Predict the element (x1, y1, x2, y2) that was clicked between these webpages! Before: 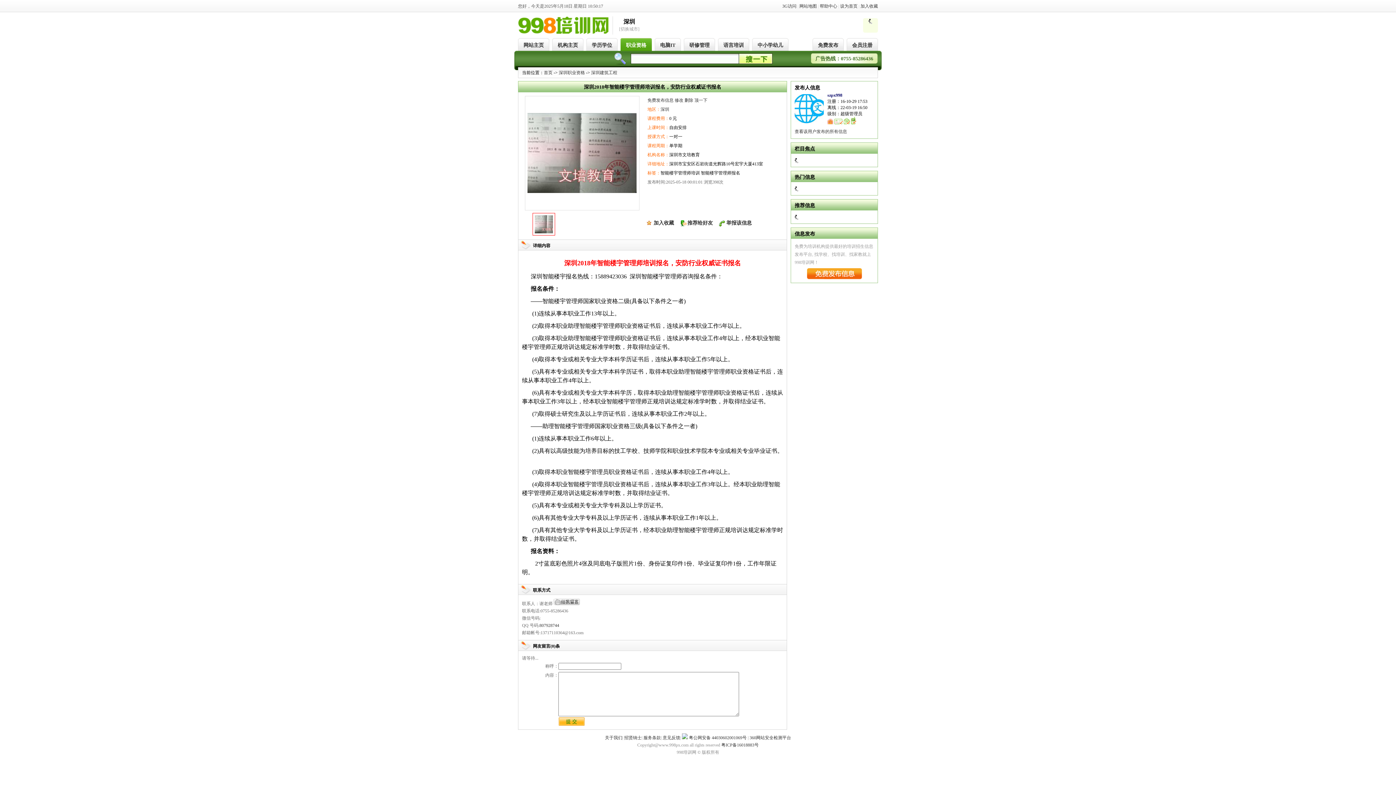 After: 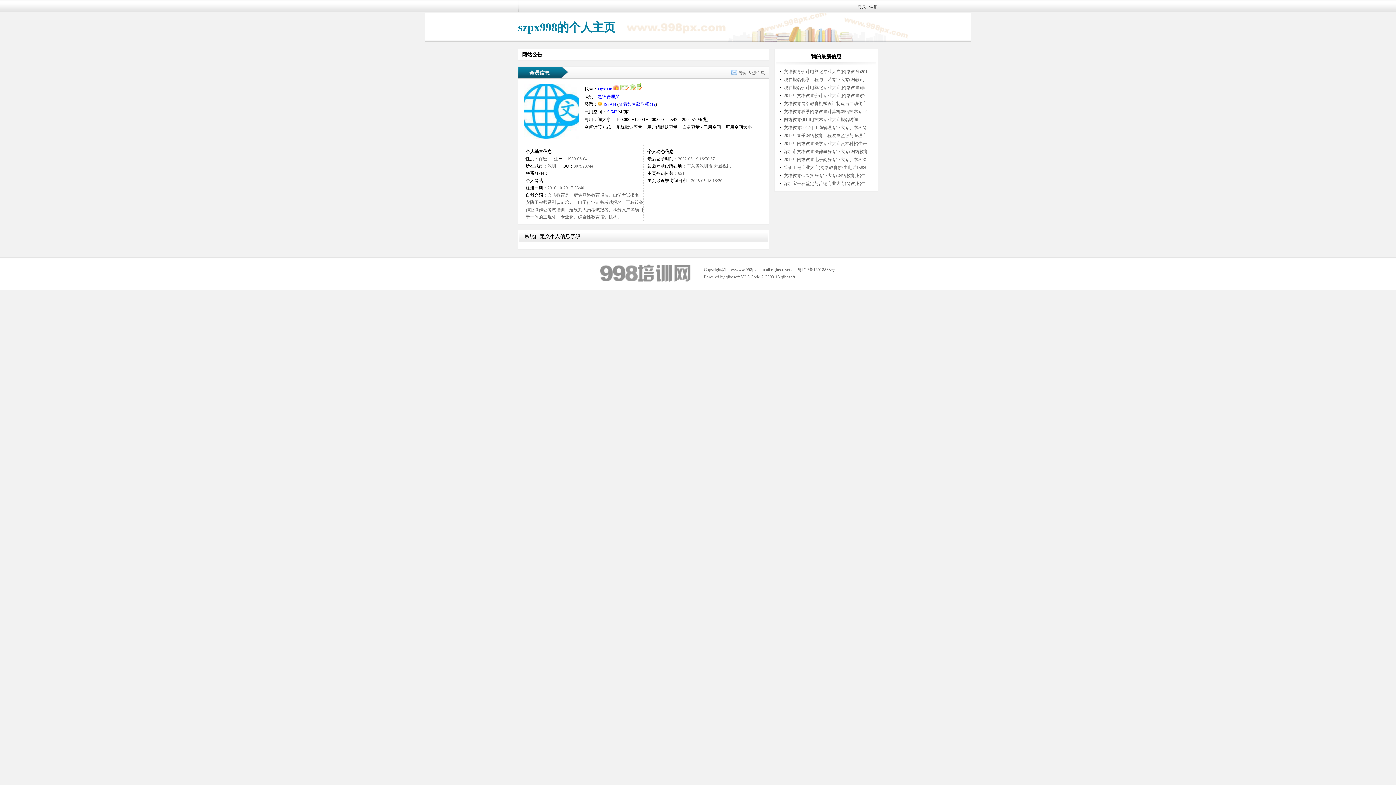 Action: bbox: (794, 119, 824, 124)